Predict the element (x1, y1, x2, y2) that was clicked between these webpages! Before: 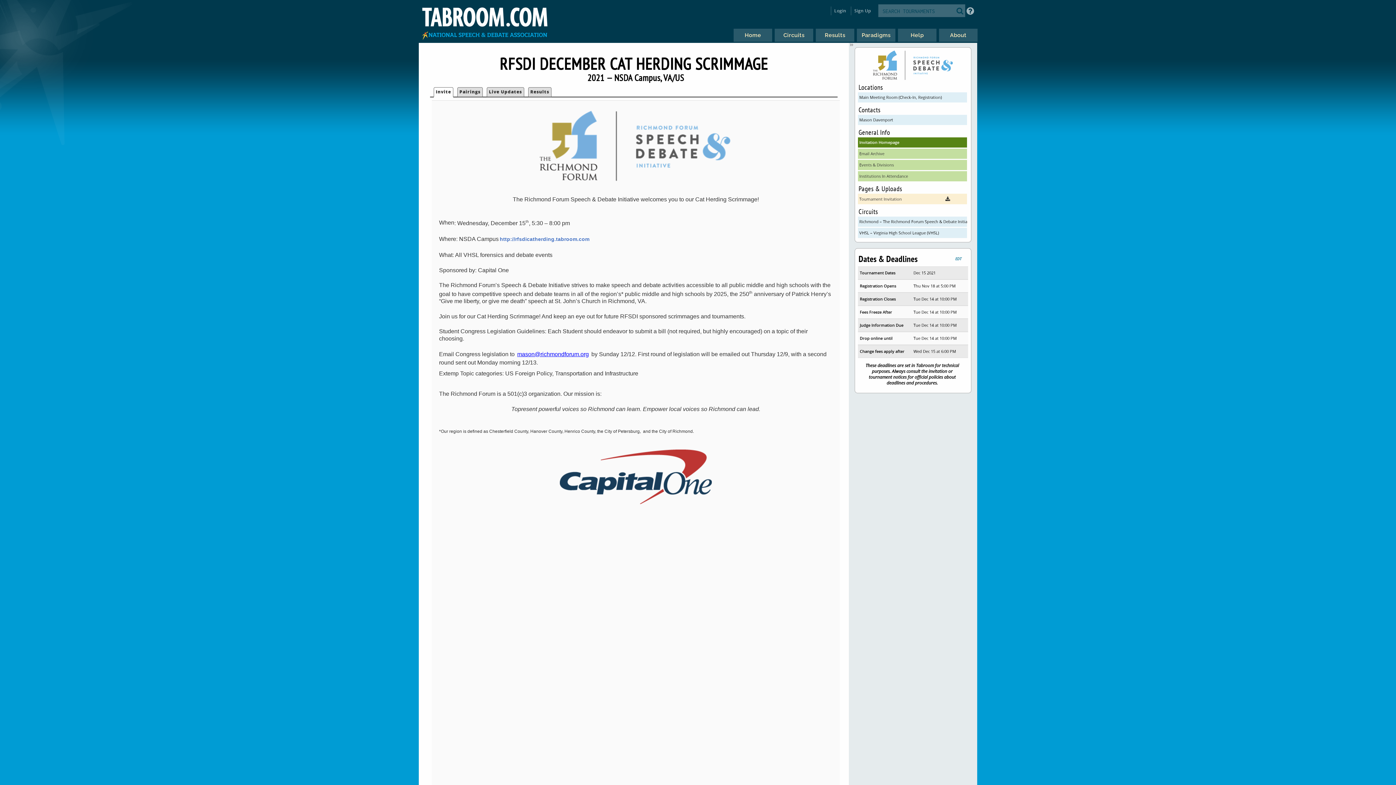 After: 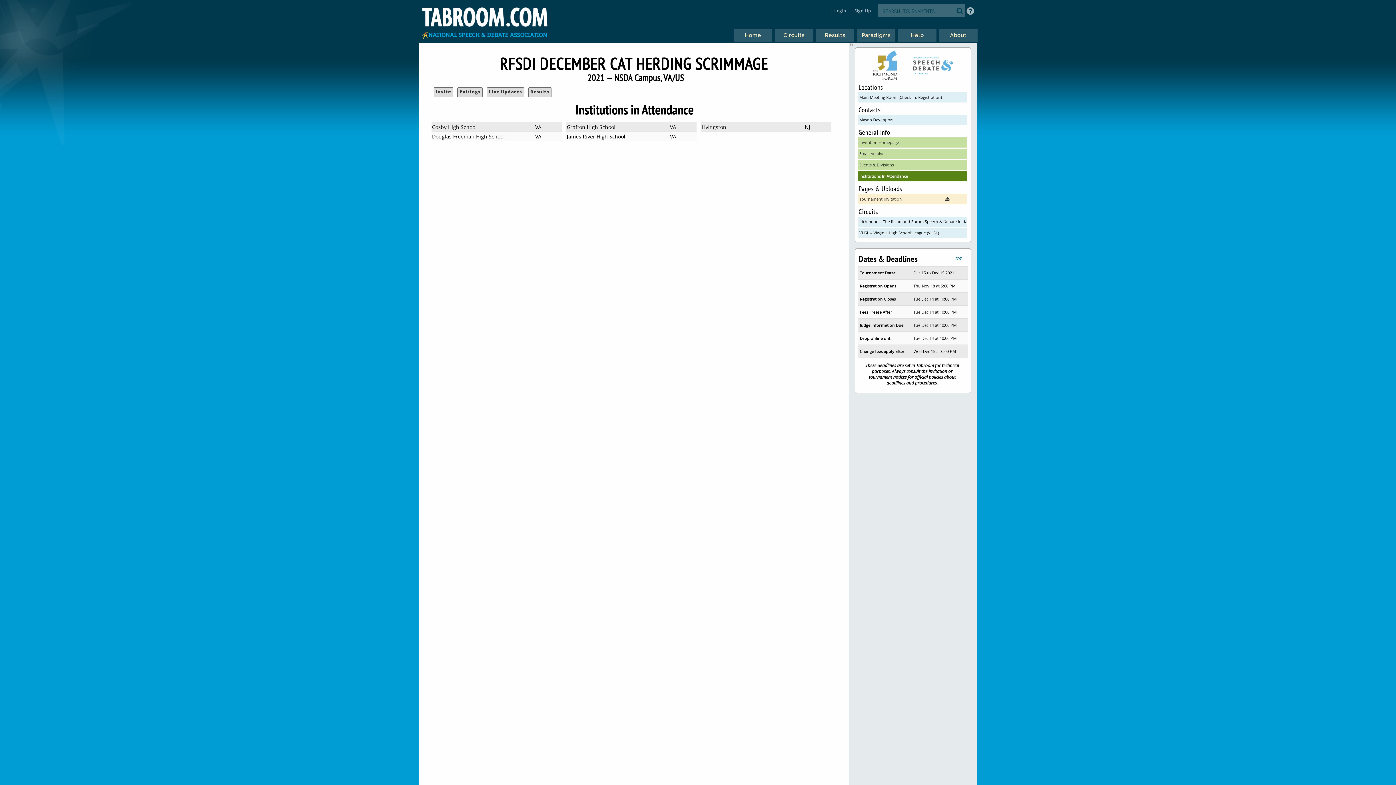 Action: bbox: (858, 171, 967, 181) label: Institutions In Attendance